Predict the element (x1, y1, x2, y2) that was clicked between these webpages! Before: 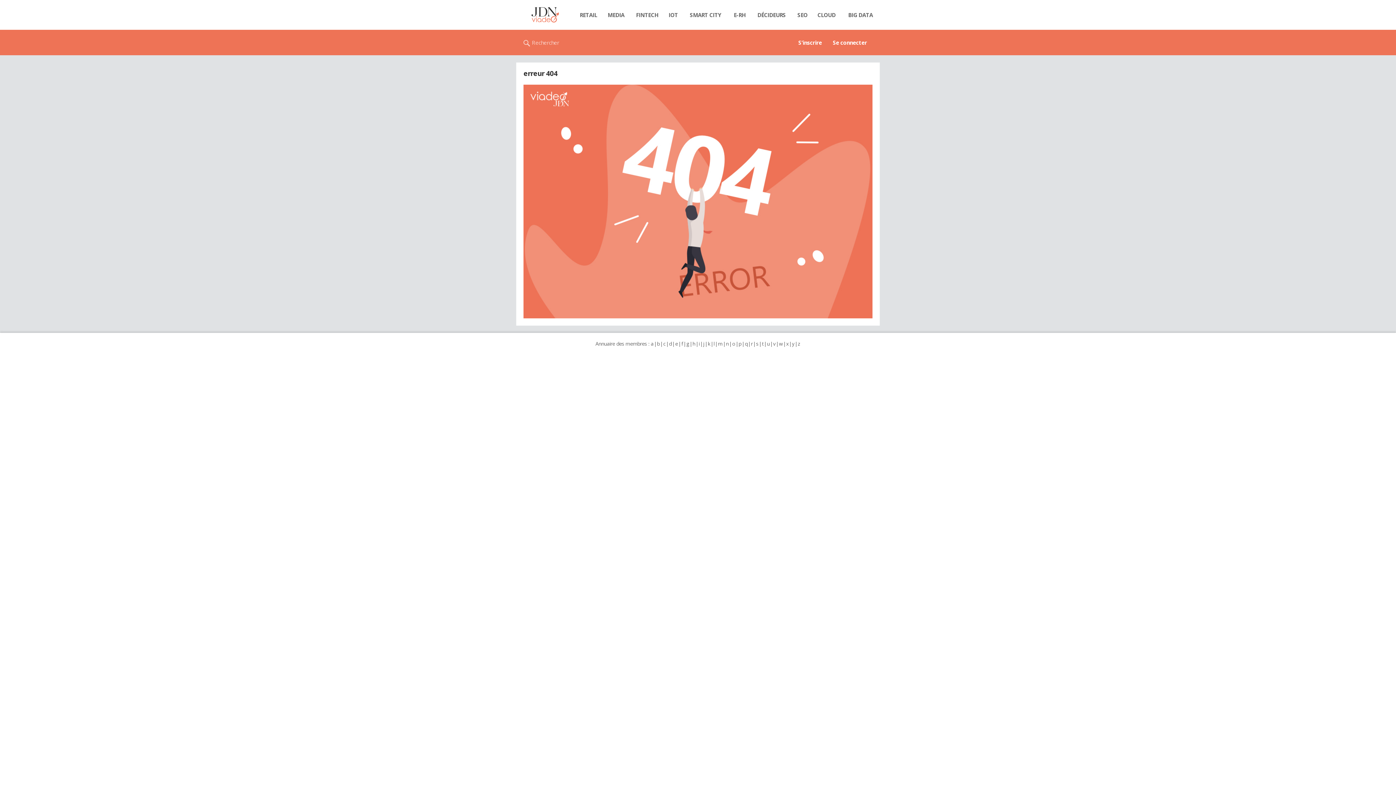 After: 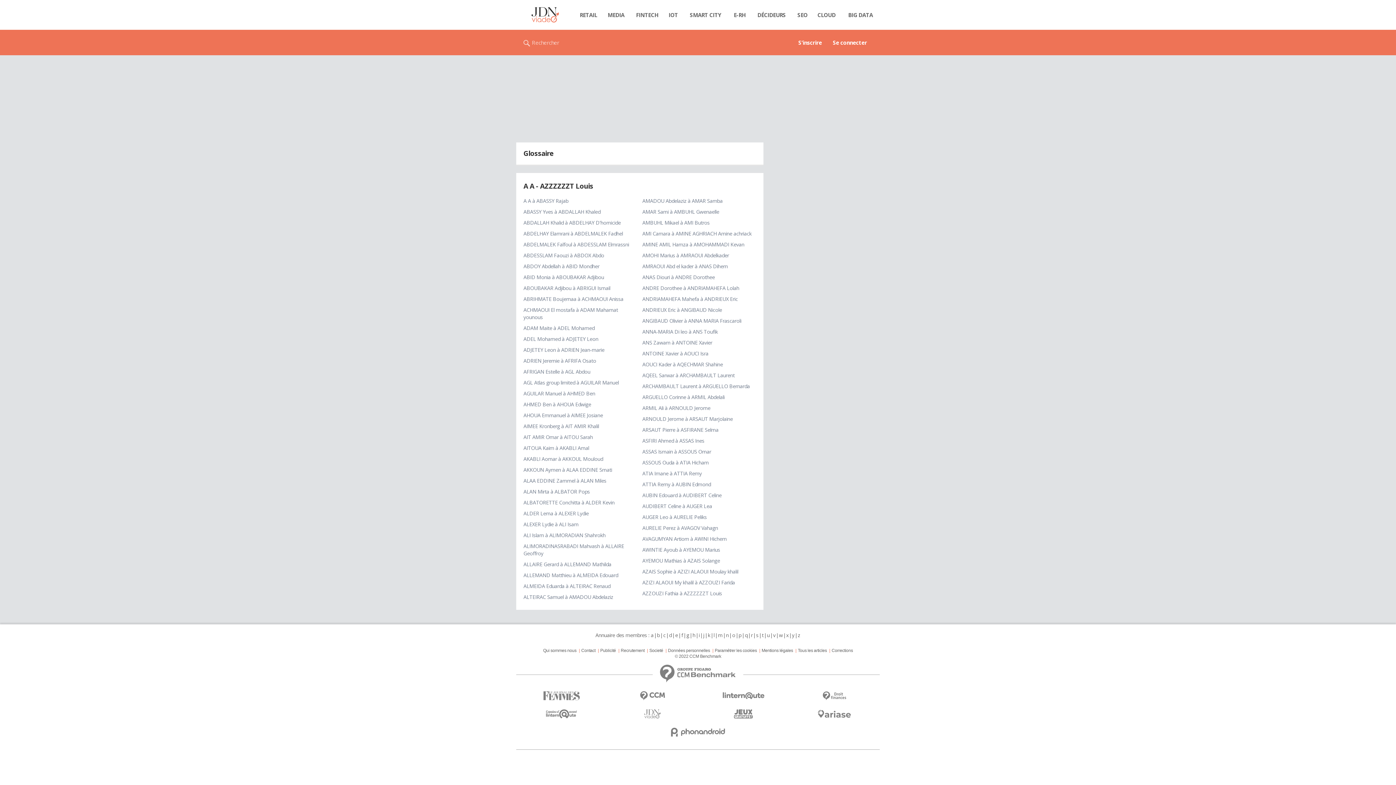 Action: label: a bbox: (650, 340, 654, 347)